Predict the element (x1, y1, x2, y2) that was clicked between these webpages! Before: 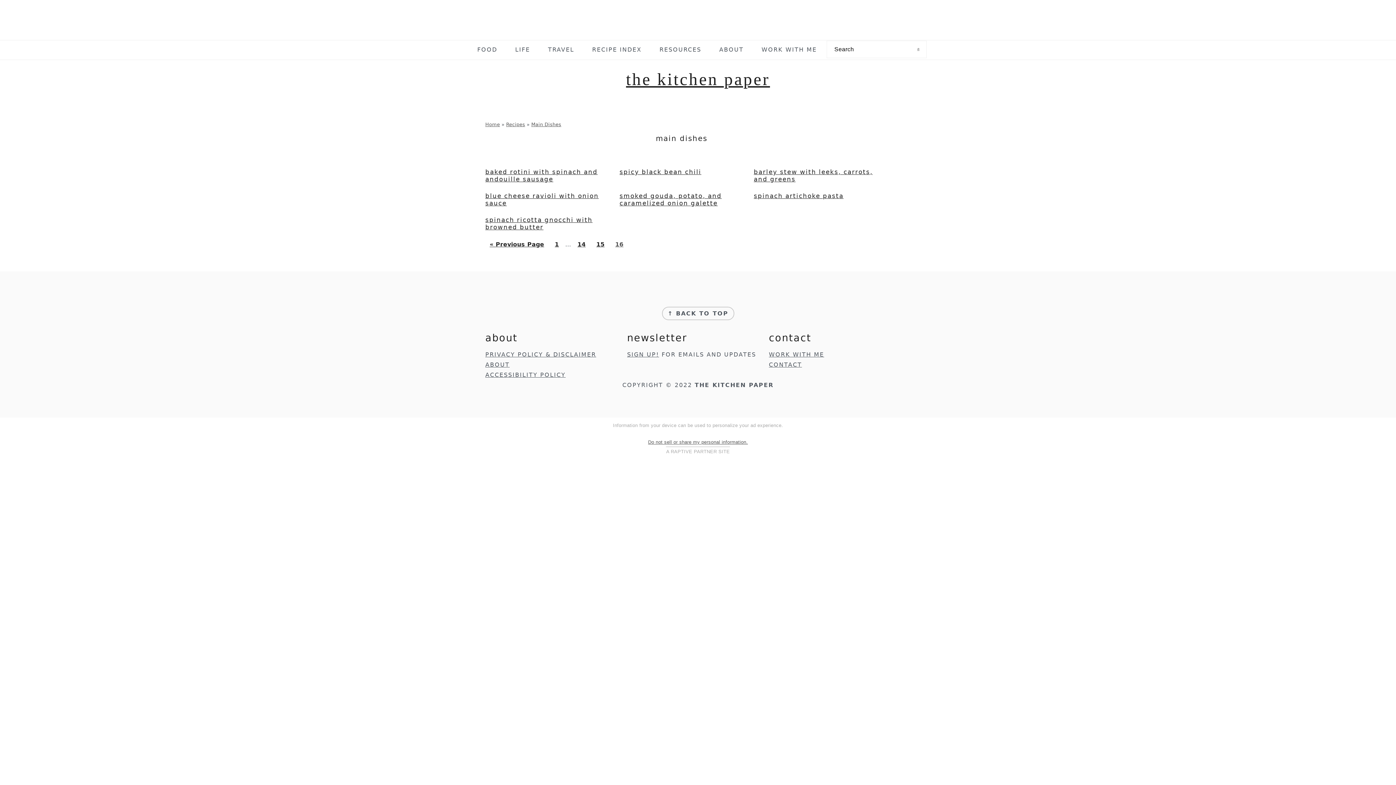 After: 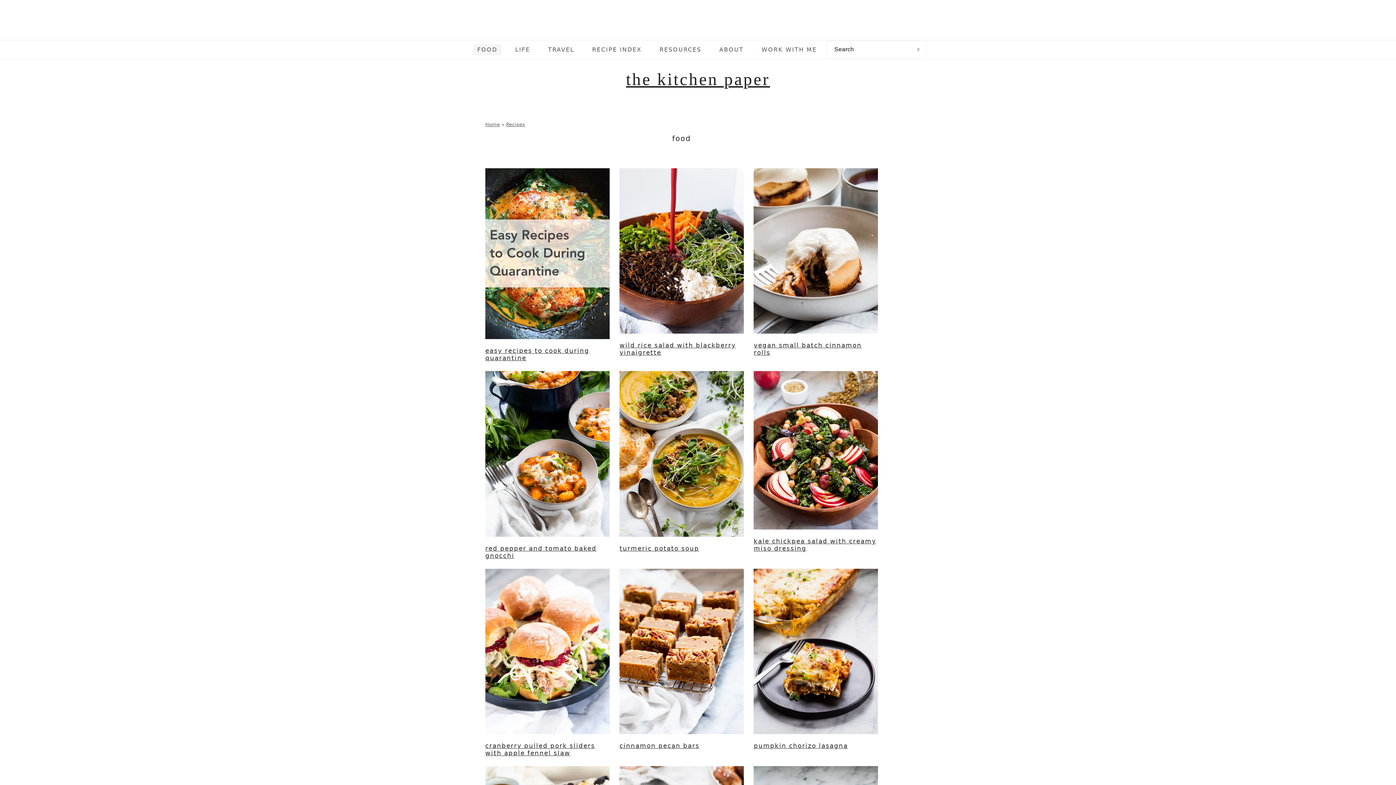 Action: bbox: (473, 44, 501, 55) label: FOOD